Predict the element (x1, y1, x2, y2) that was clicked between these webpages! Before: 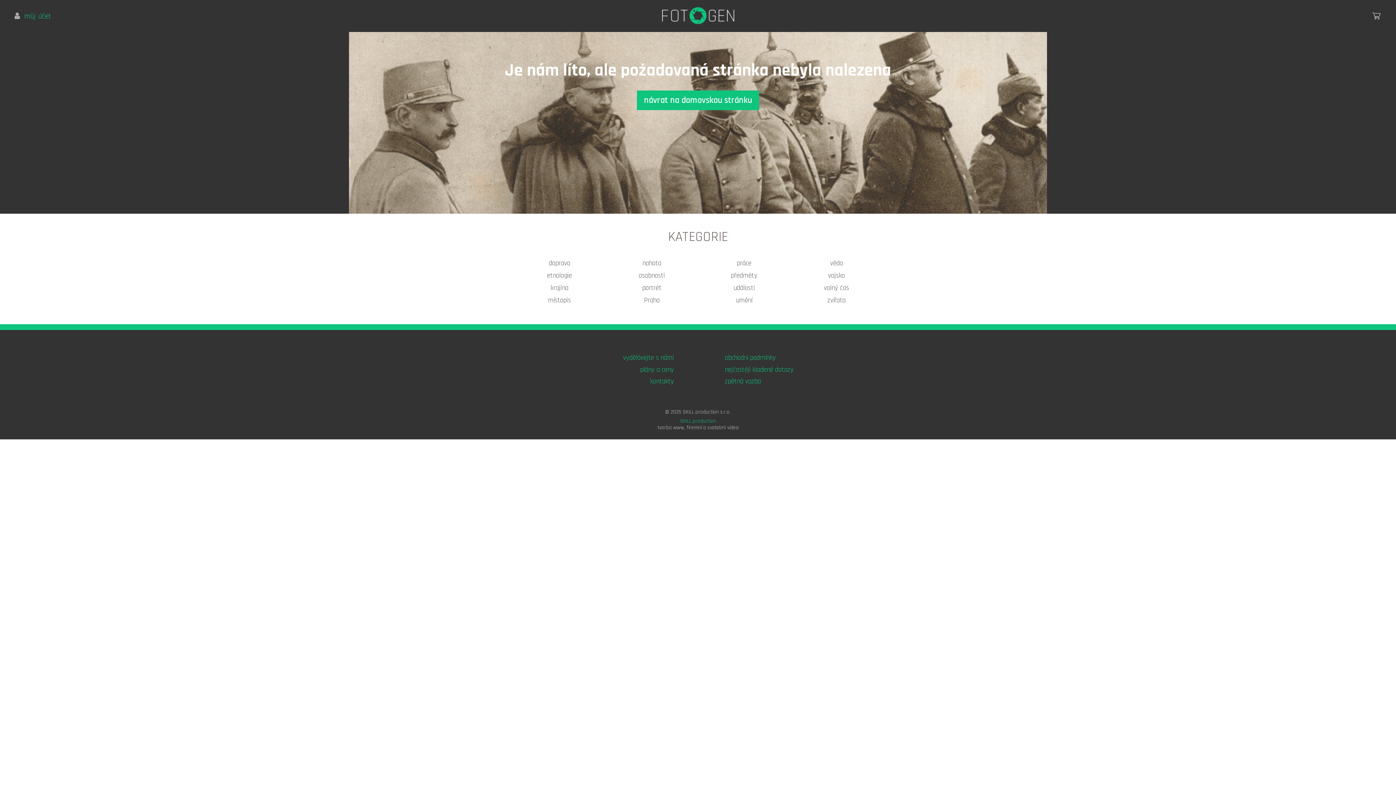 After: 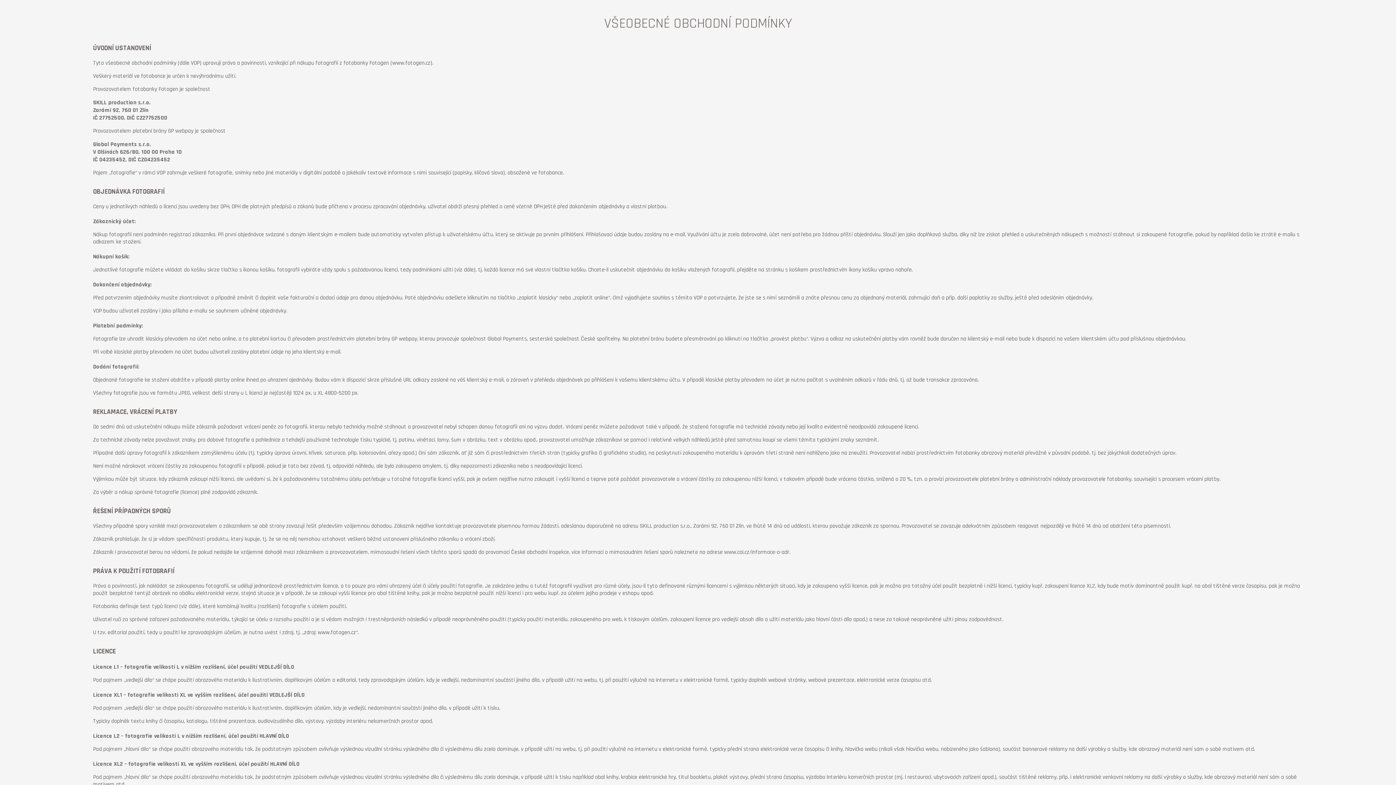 Action: label: obchodní podmínky bbox: (725, 353, 797, 362)